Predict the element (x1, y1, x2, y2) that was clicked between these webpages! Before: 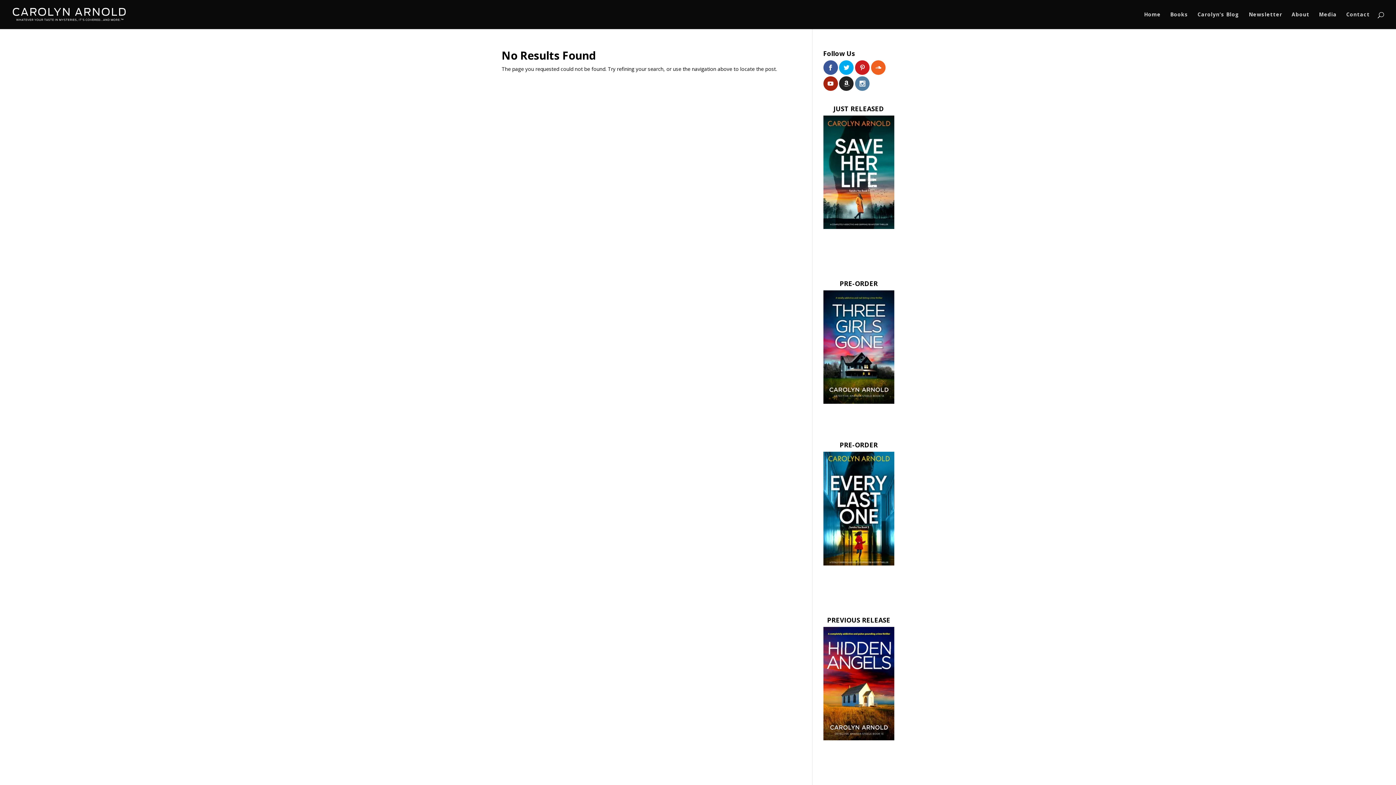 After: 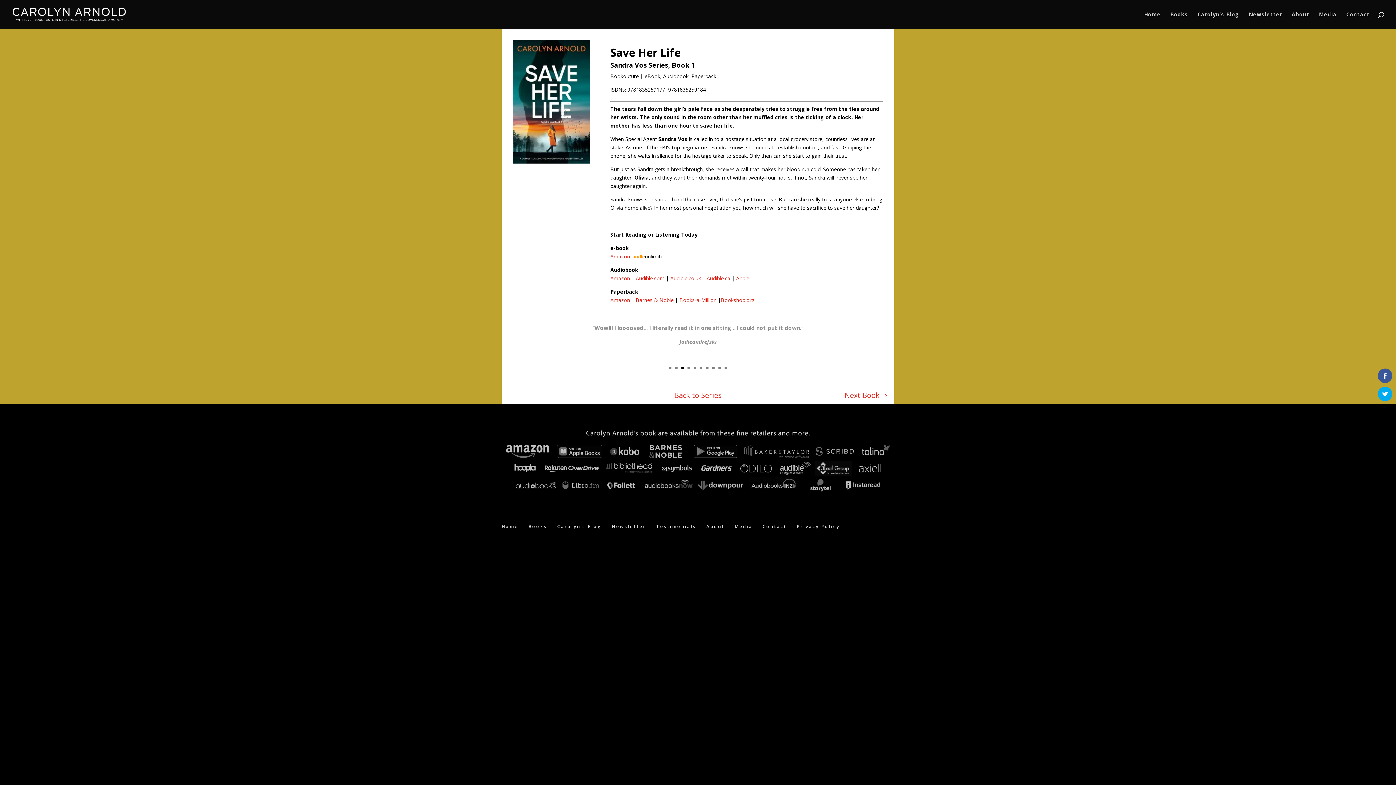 Action: bbox: (823, 115, 894, 229)